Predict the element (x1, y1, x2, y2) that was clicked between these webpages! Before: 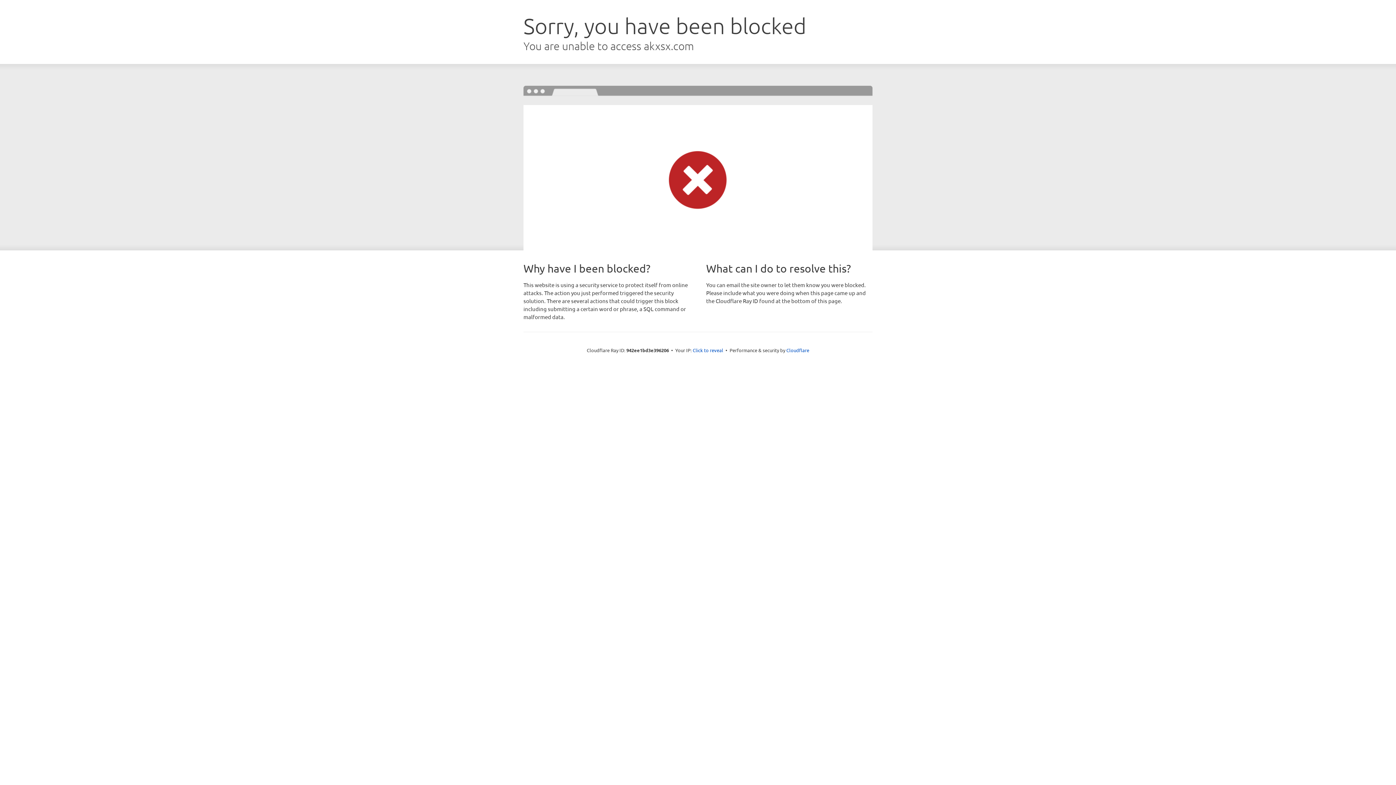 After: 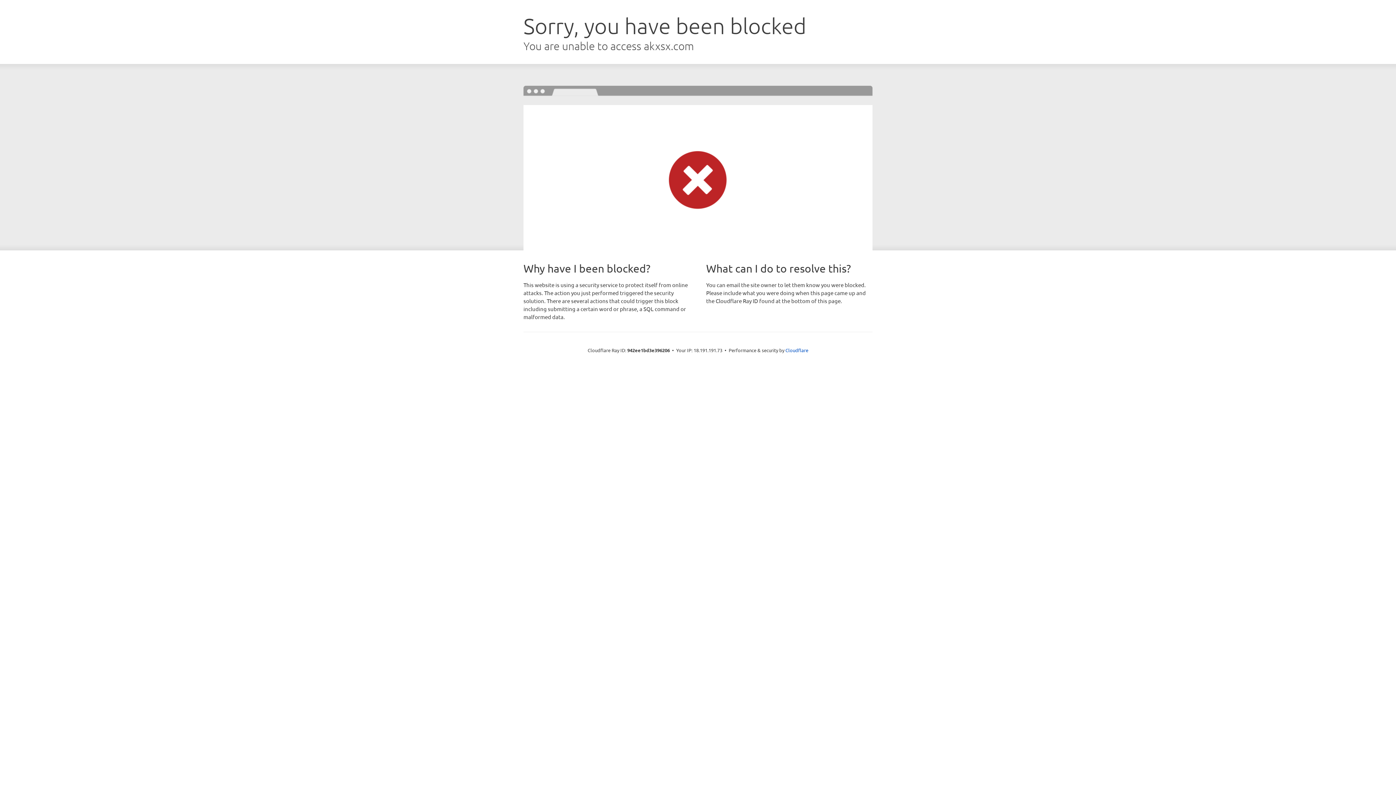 Action: bbox: (692, 346, 723, 353) label: Click to reveal